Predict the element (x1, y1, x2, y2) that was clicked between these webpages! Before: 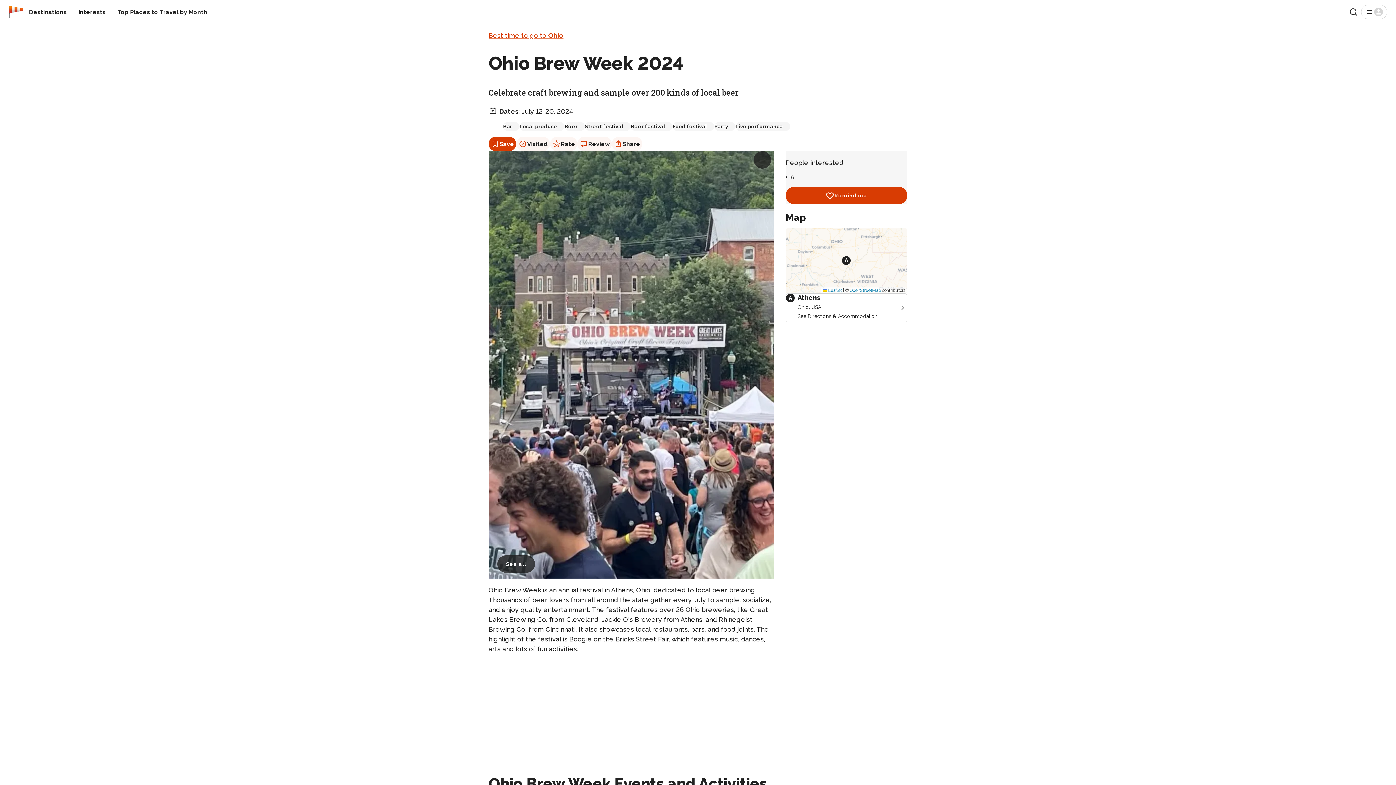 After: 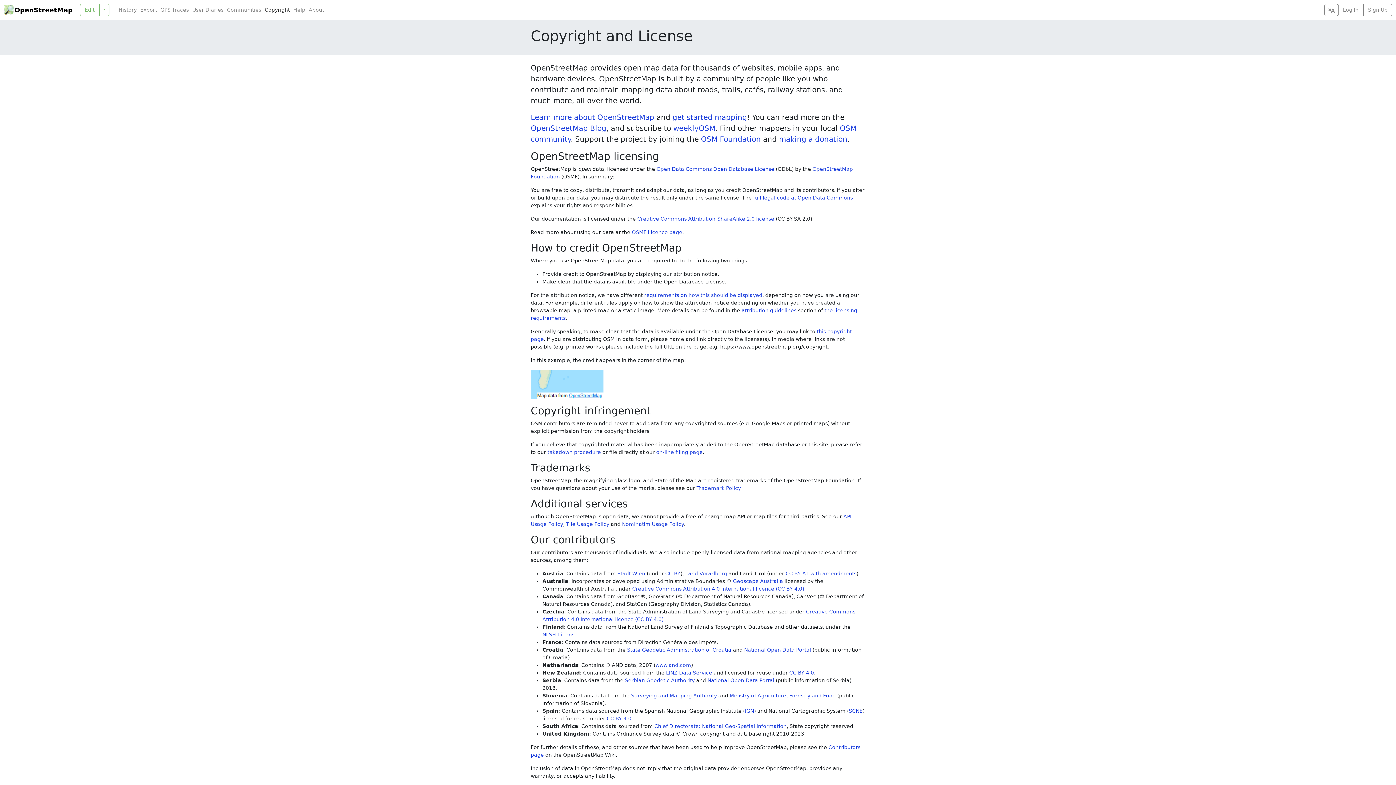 Action: bbox: (849, 287, 881, 292) label: OpenStreetMap